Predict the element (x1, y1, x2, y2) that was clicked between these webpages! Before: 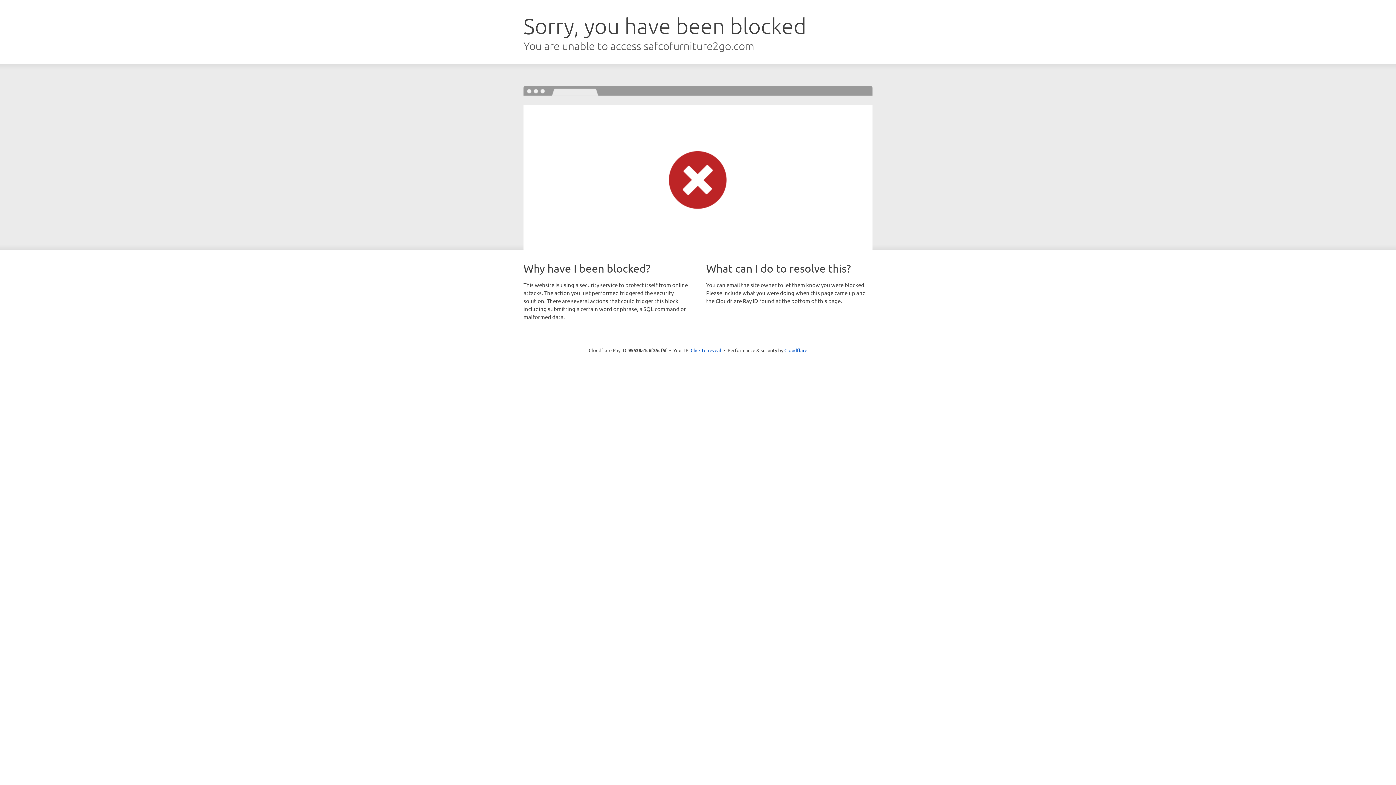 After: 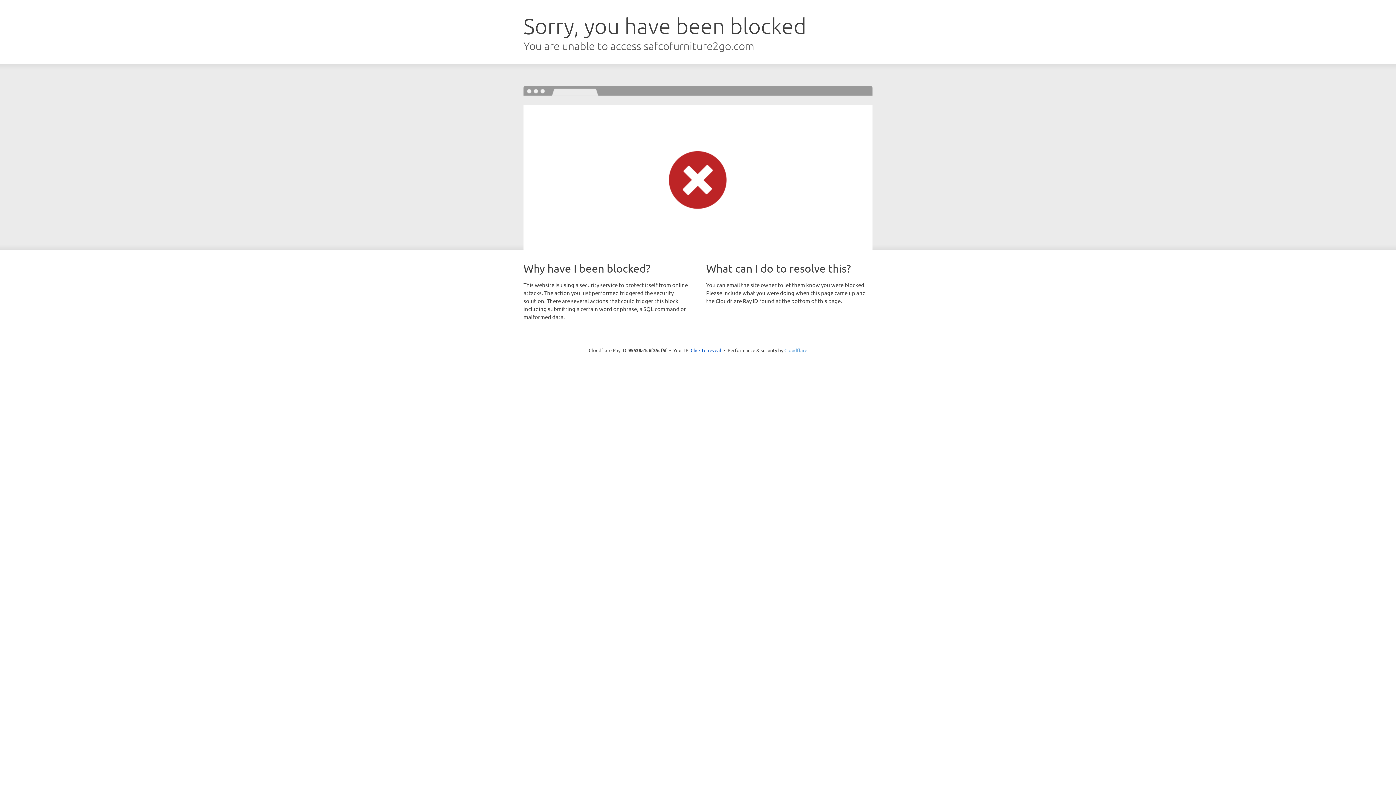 Action: label: Cloudflare bbox: (784, 347, 807, 353)